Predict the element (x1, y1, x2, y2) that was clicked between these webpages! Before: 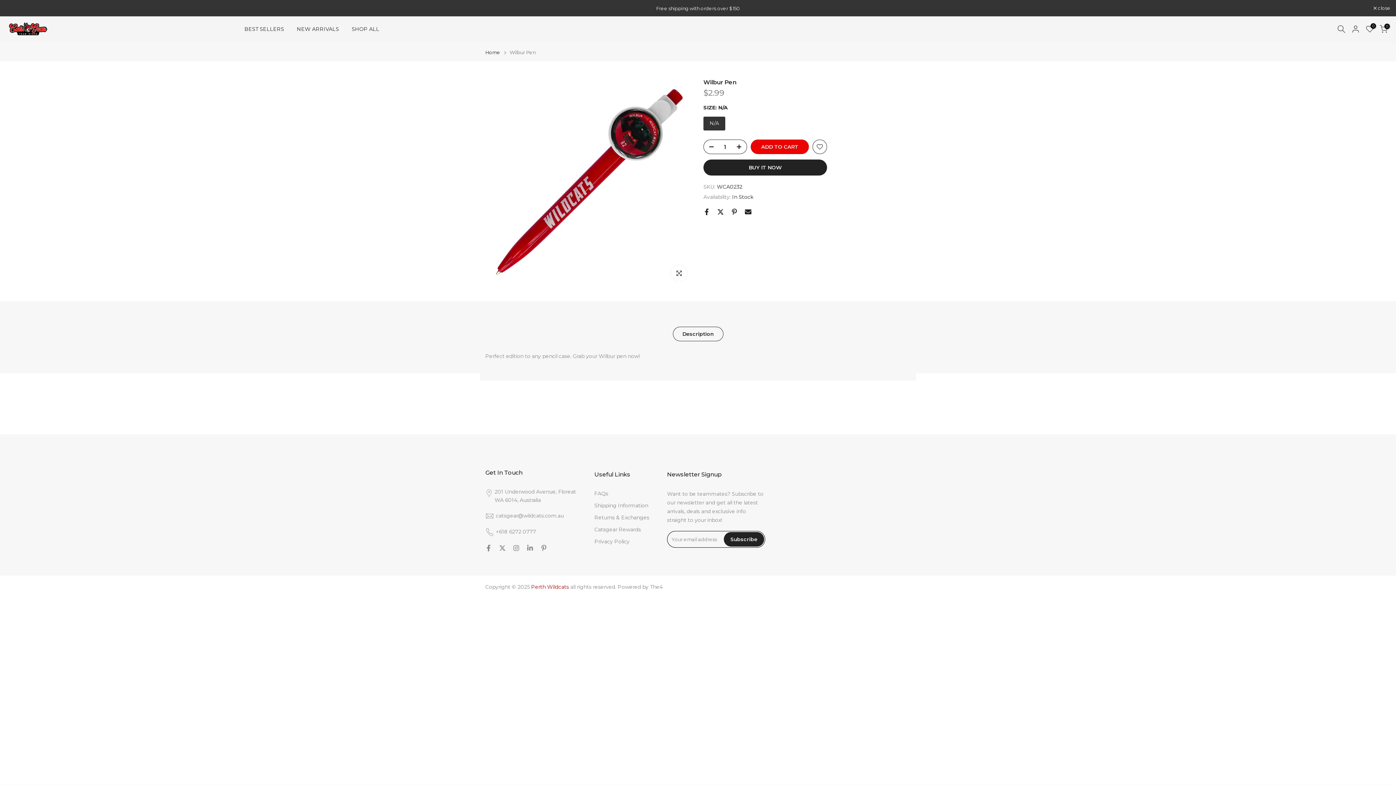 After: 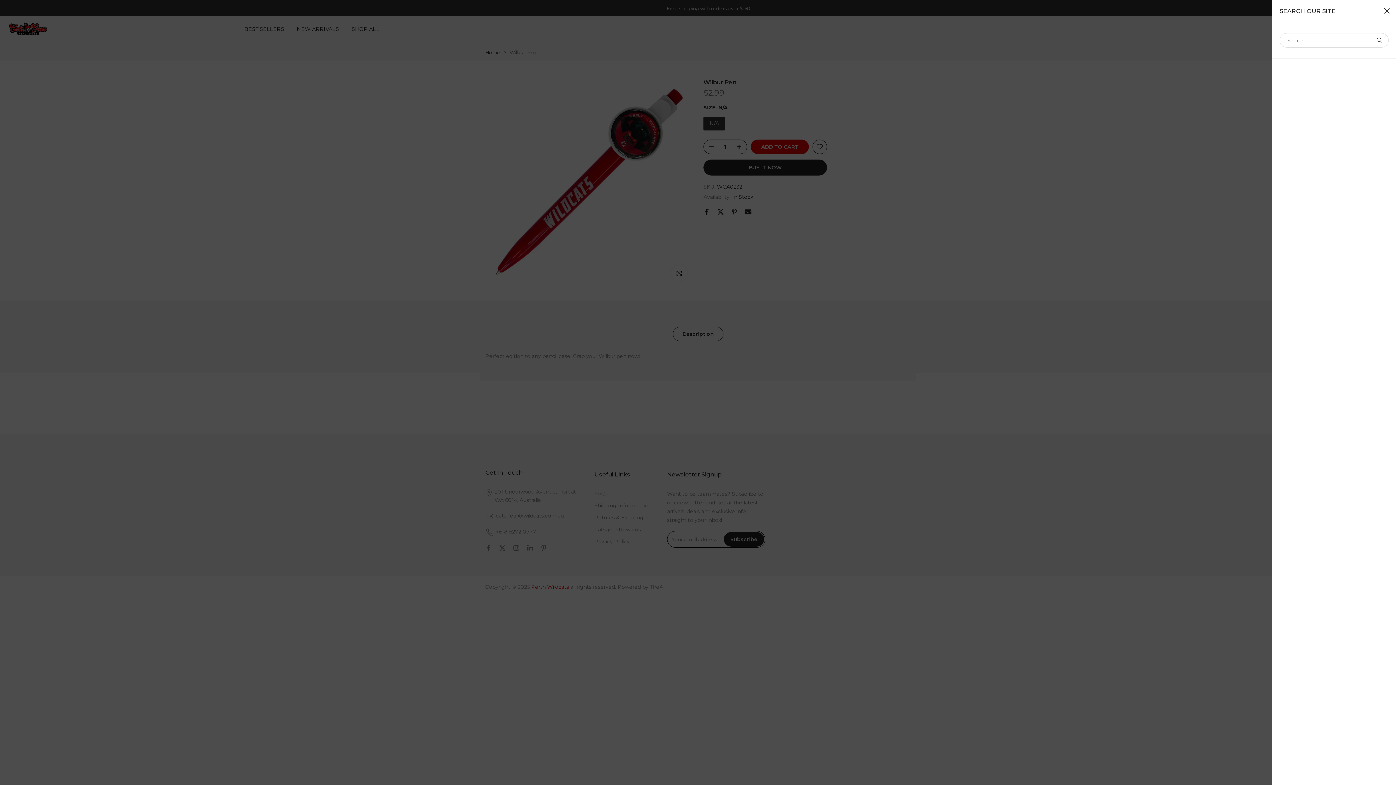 Action: bbox: (1337, 25, 1345, 33)